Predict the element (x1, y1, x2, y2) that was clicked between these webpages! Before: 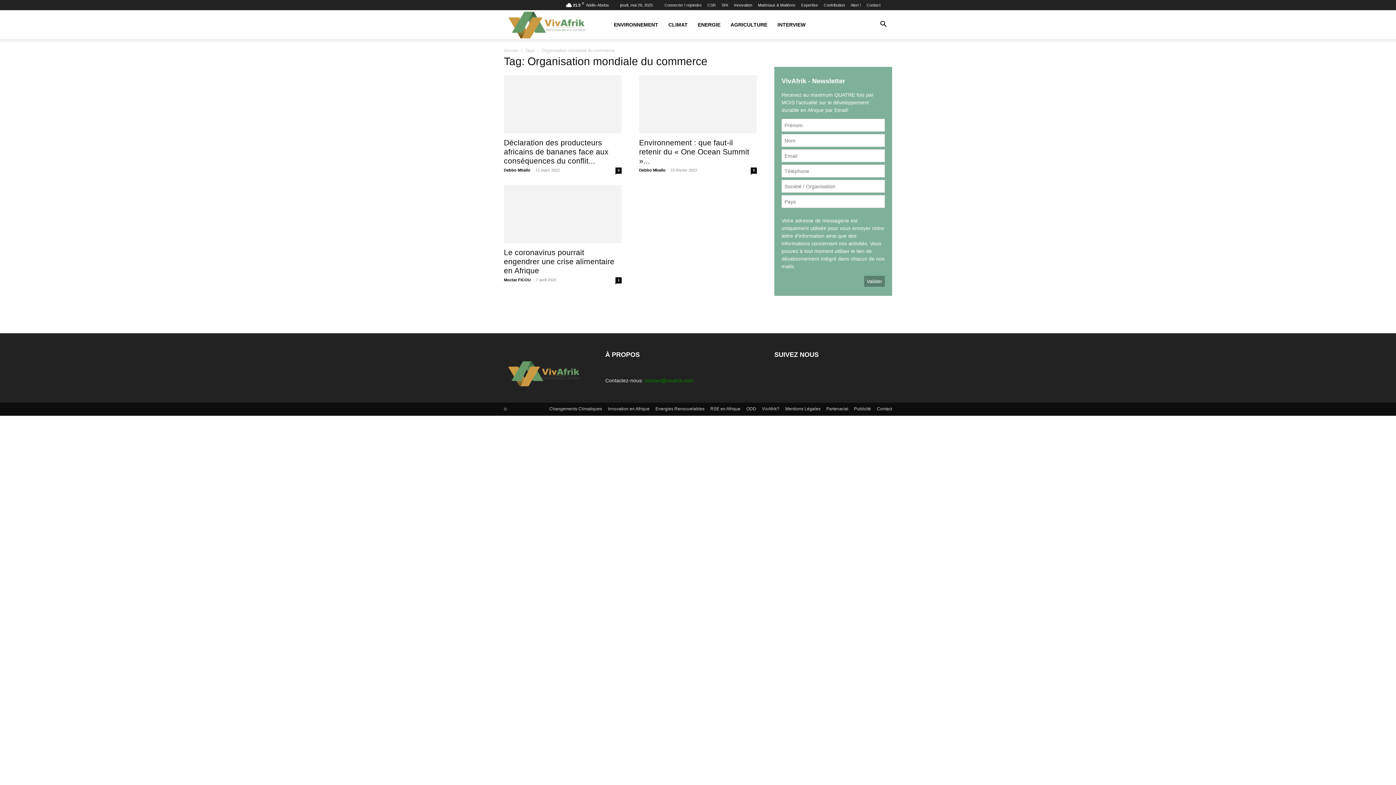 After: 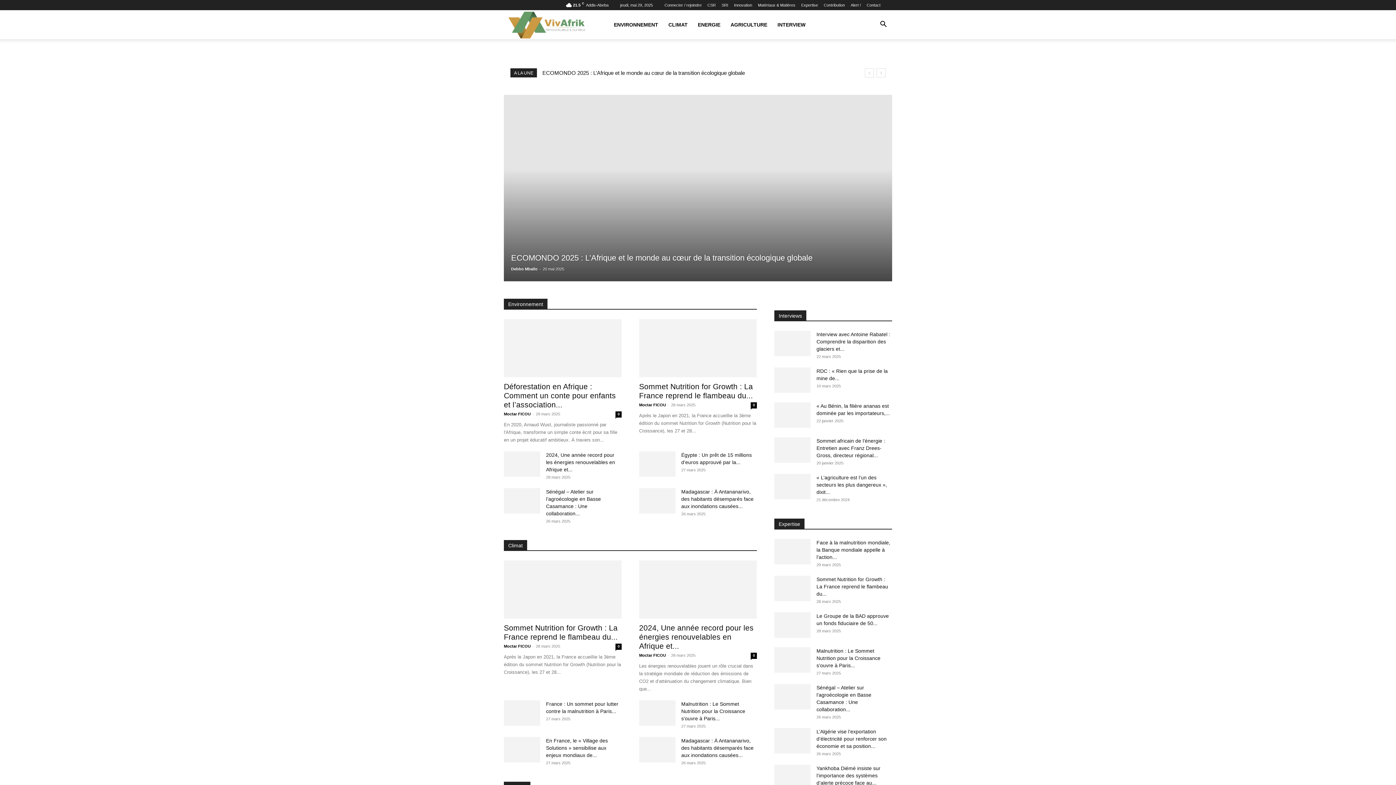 Action: bbox: (504, 381, 588, 387)